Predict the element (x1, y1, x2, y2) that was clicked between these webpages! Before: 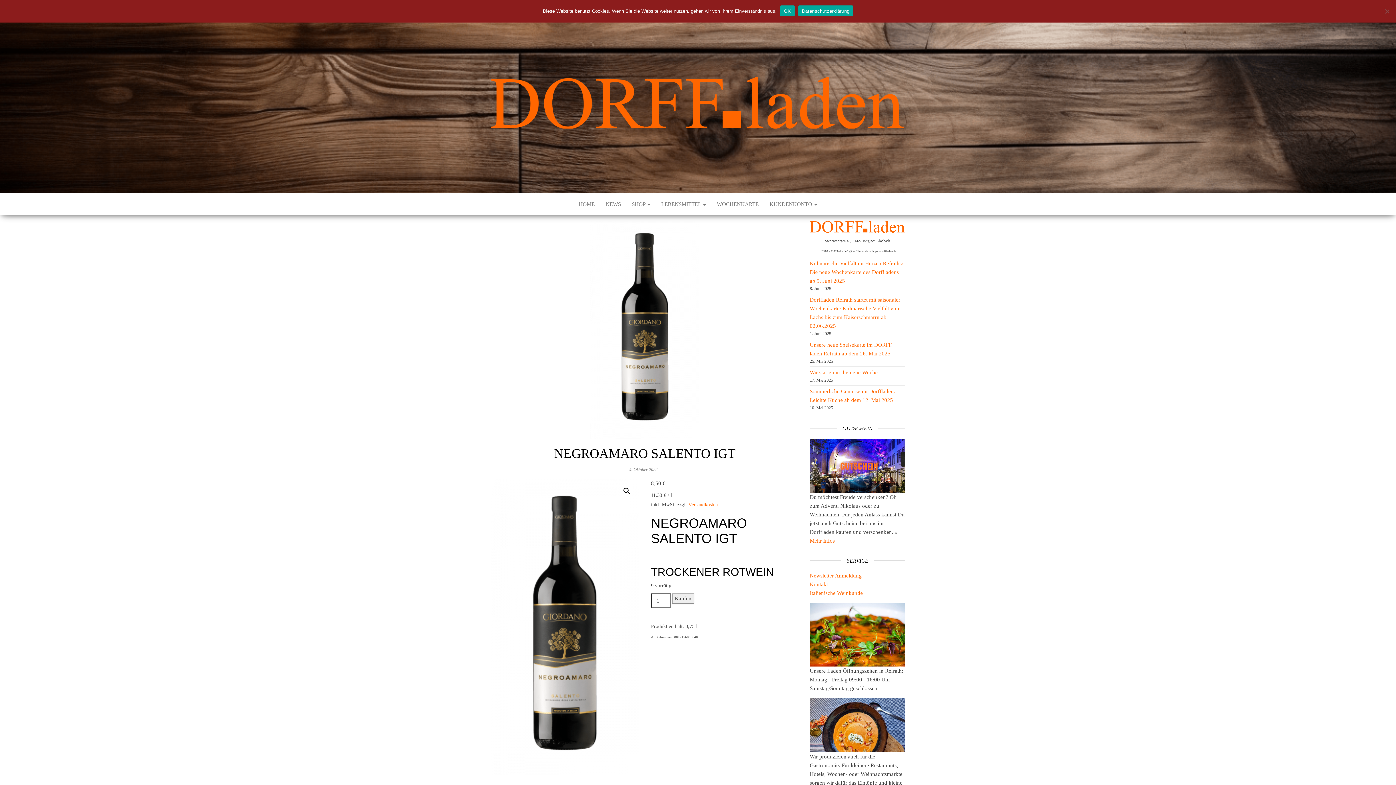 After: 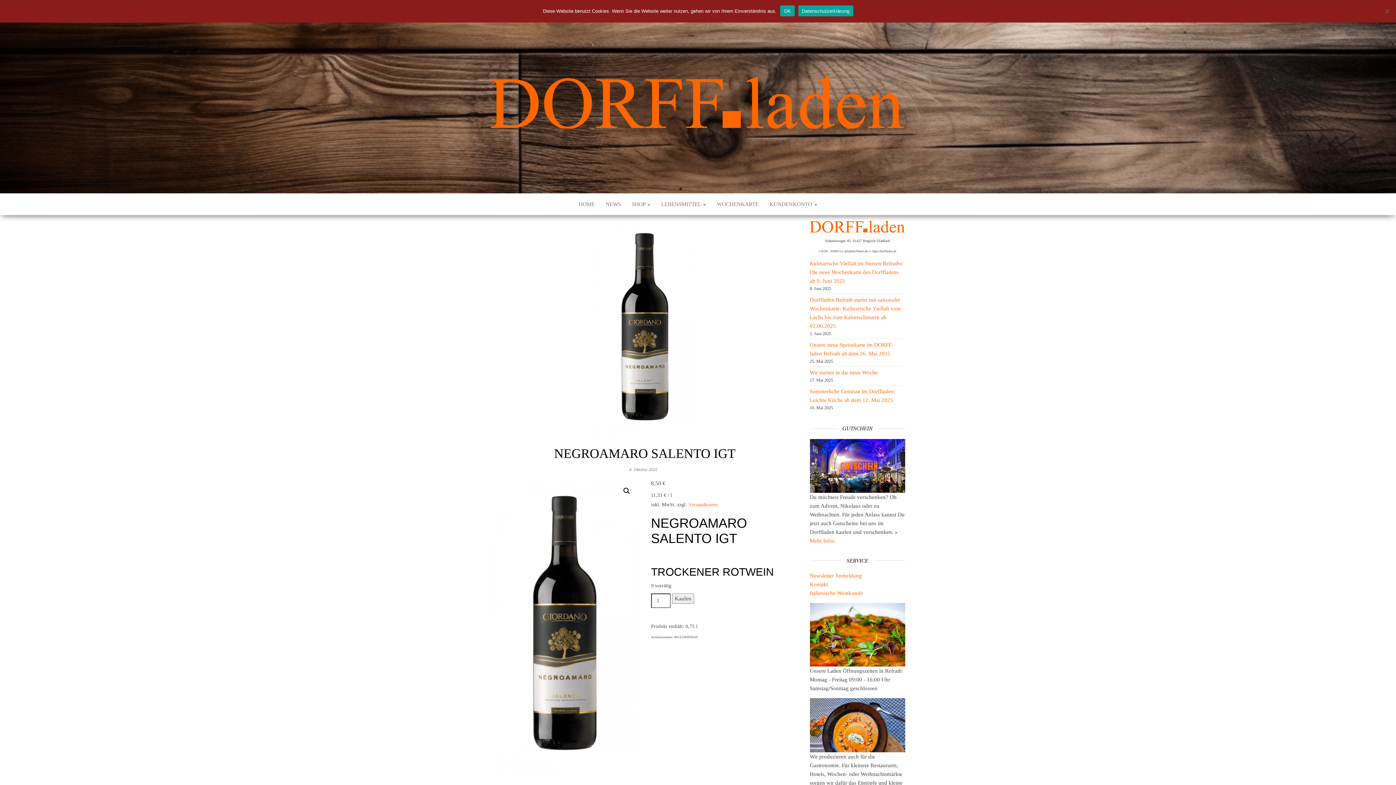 Action: label: Versandkosten bbox: (688, 502, 718, 507)